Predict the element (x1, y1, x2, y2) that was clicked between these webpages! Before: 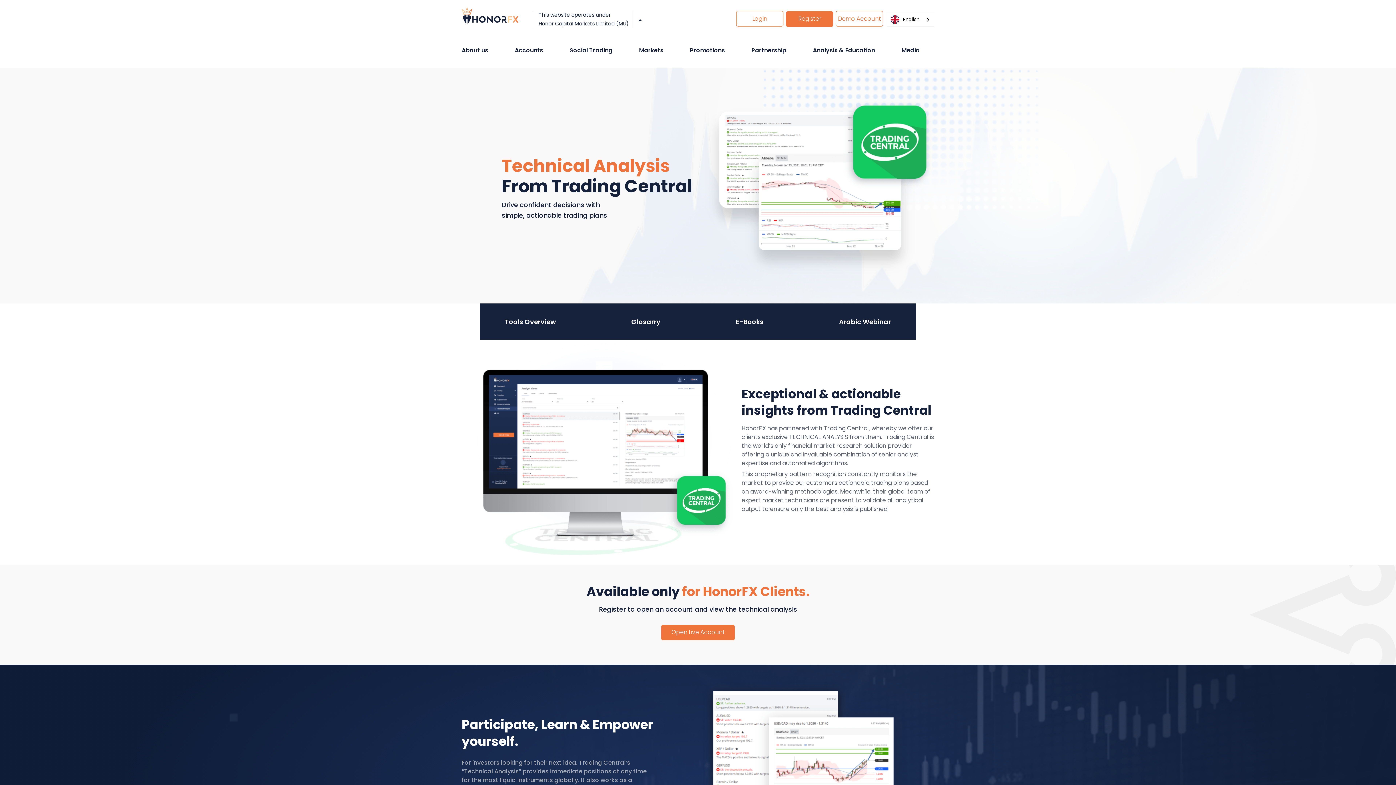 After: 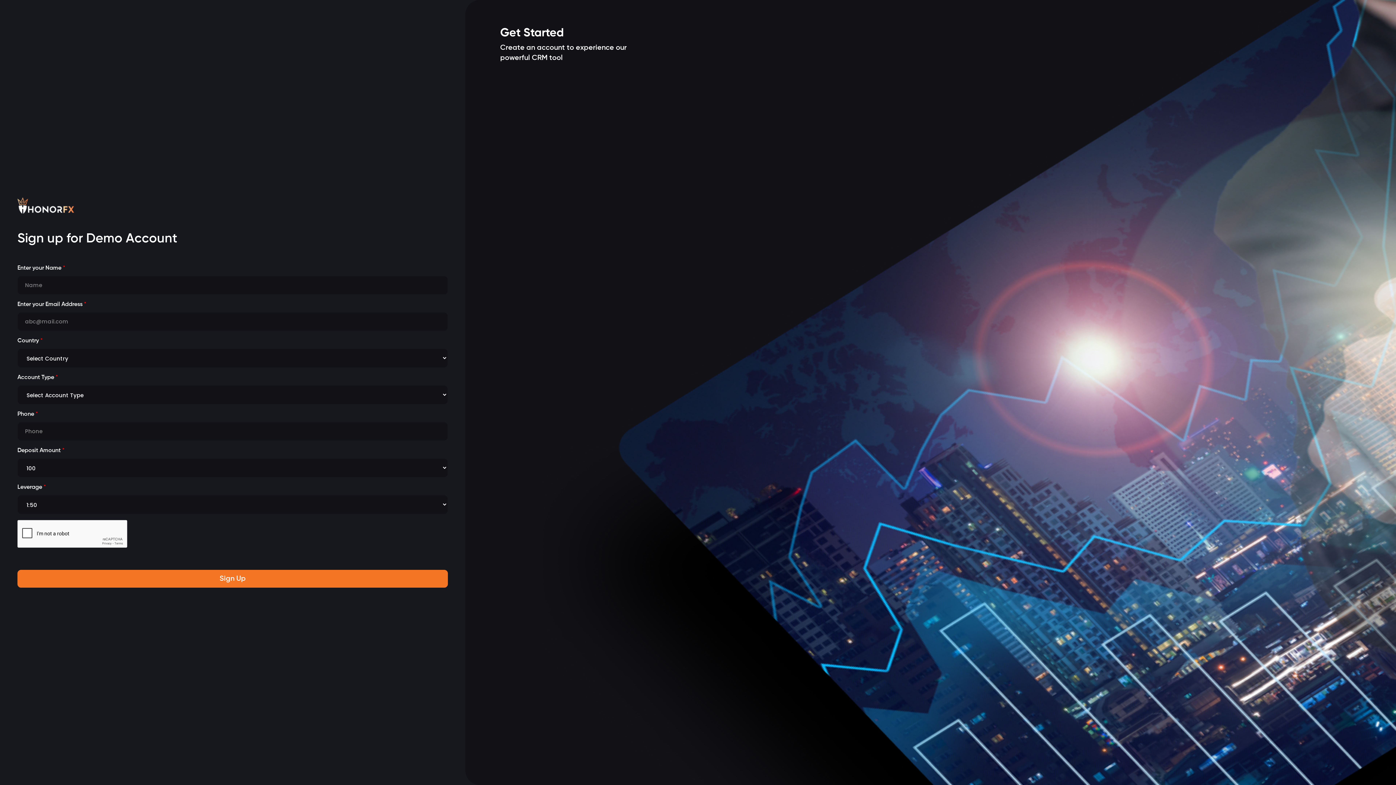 Action: label: Demo Account bbox: (836, 10, 883, 26)